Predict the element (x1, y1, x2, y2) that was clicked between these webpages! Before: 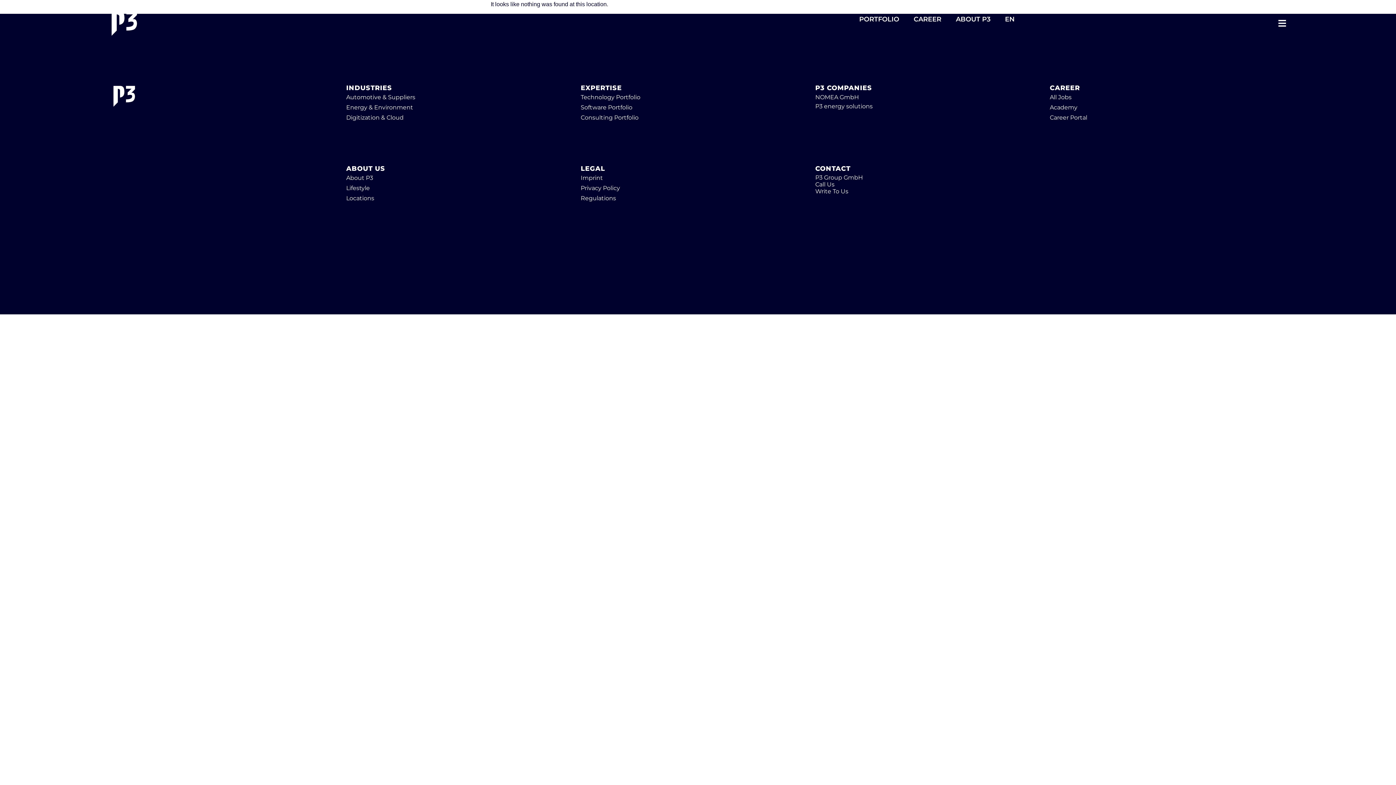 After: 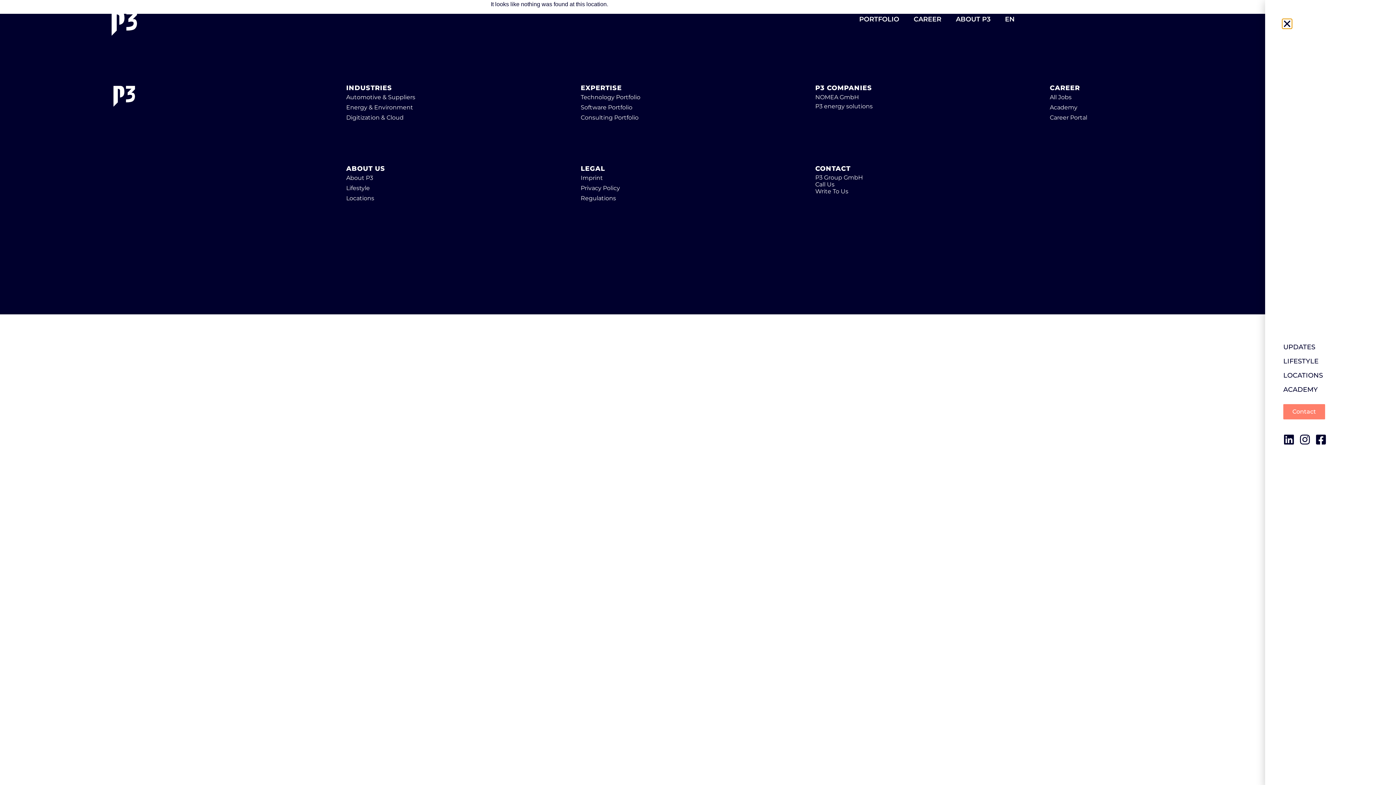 Action: bbox: (1269, 14, 1295, 33)